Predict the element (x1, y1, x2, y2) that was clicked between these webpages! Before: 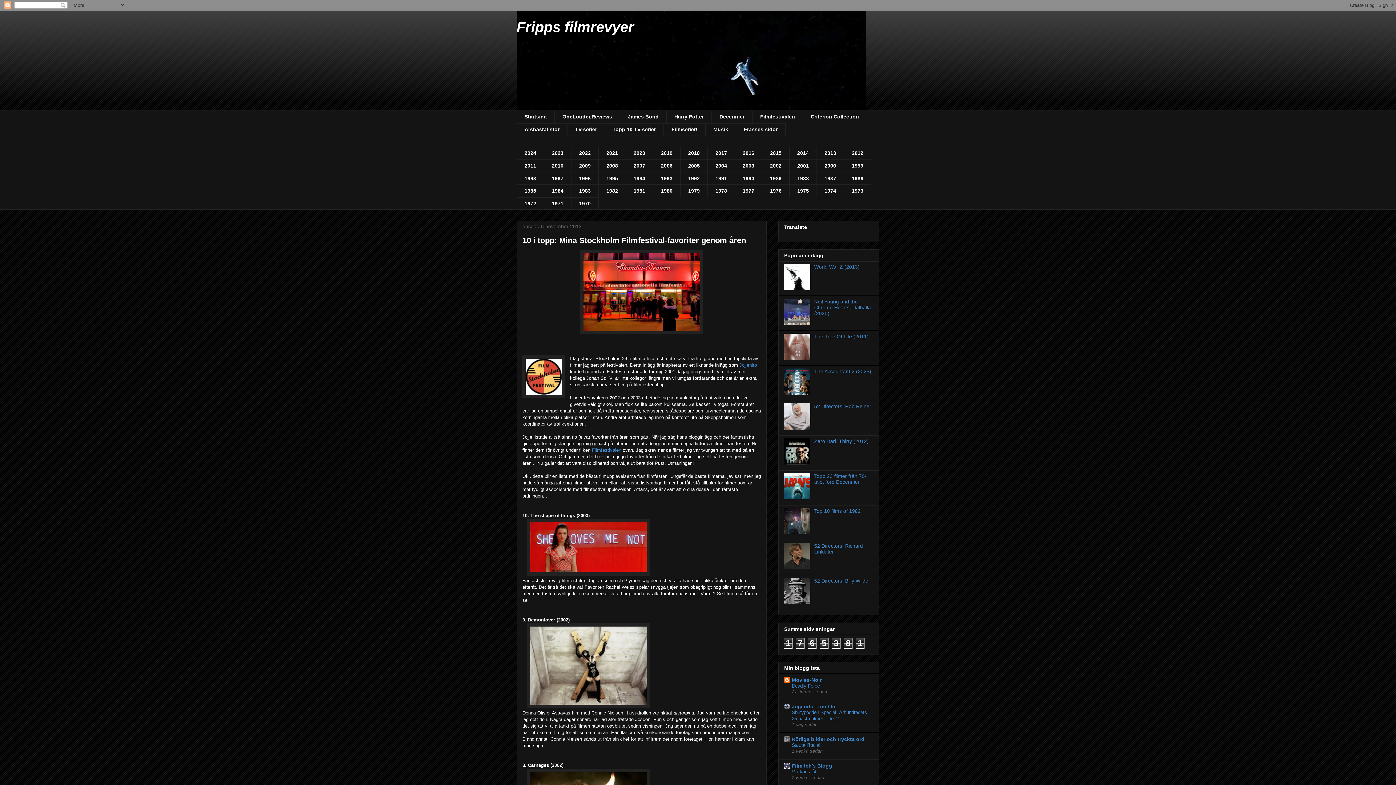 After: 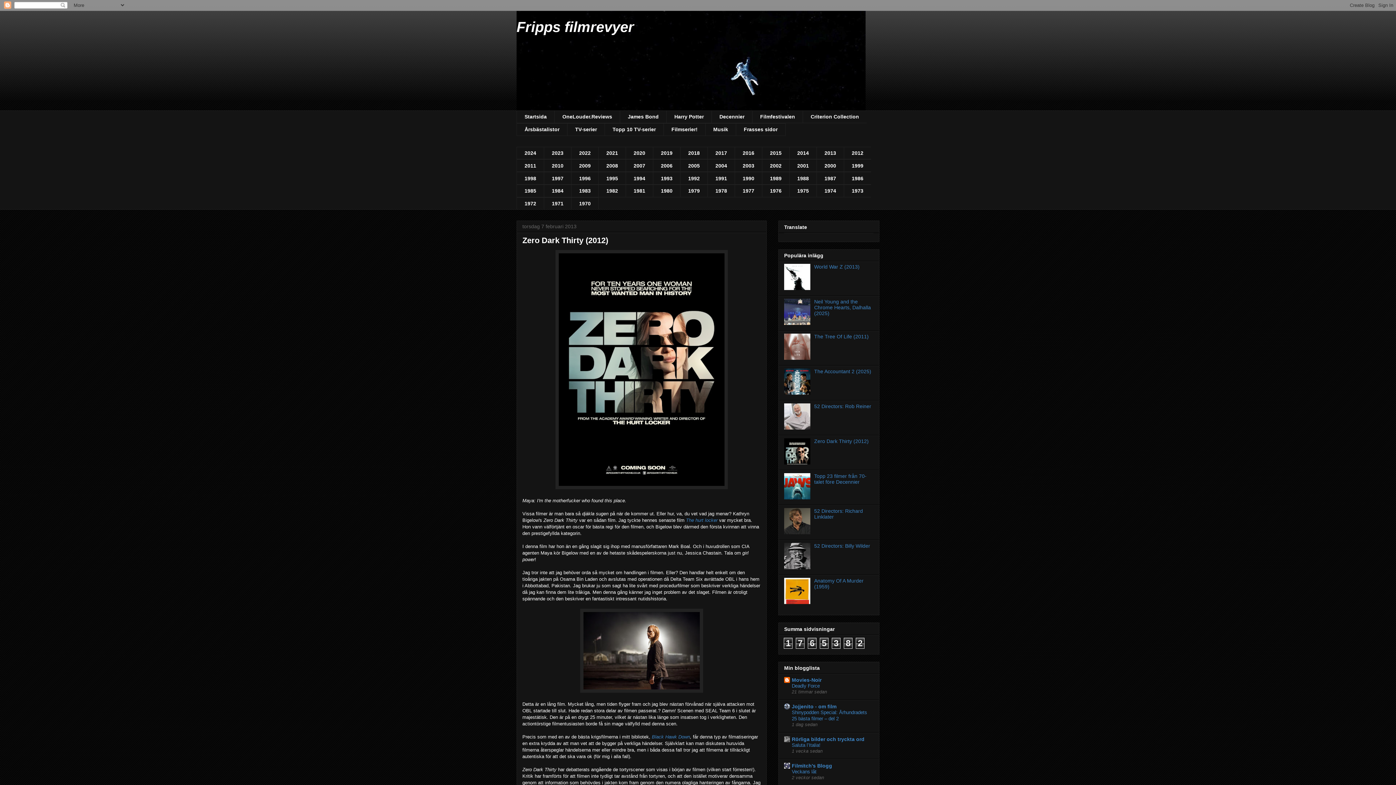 Action: label: Zero Dark Thirty (2012) bbox: (814, 438, 868, 444)